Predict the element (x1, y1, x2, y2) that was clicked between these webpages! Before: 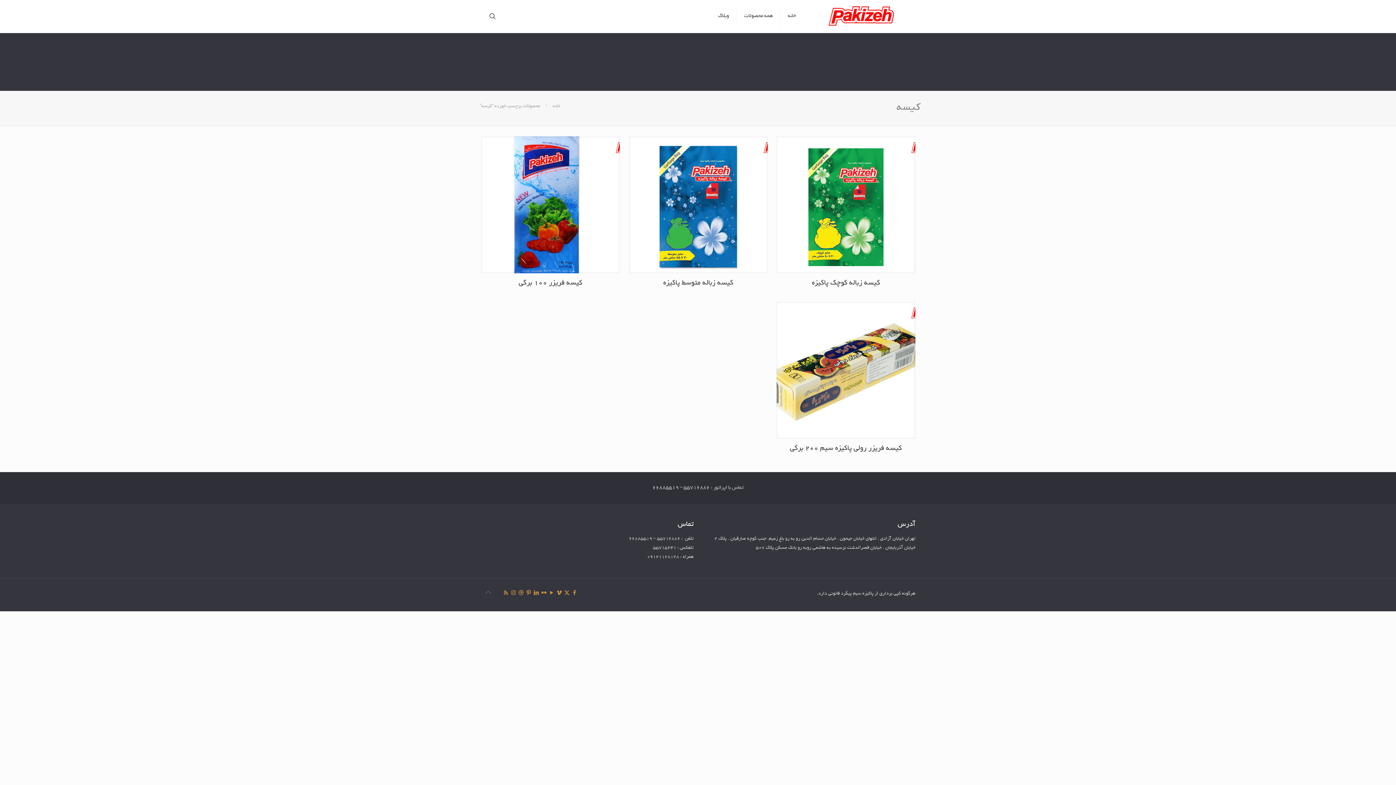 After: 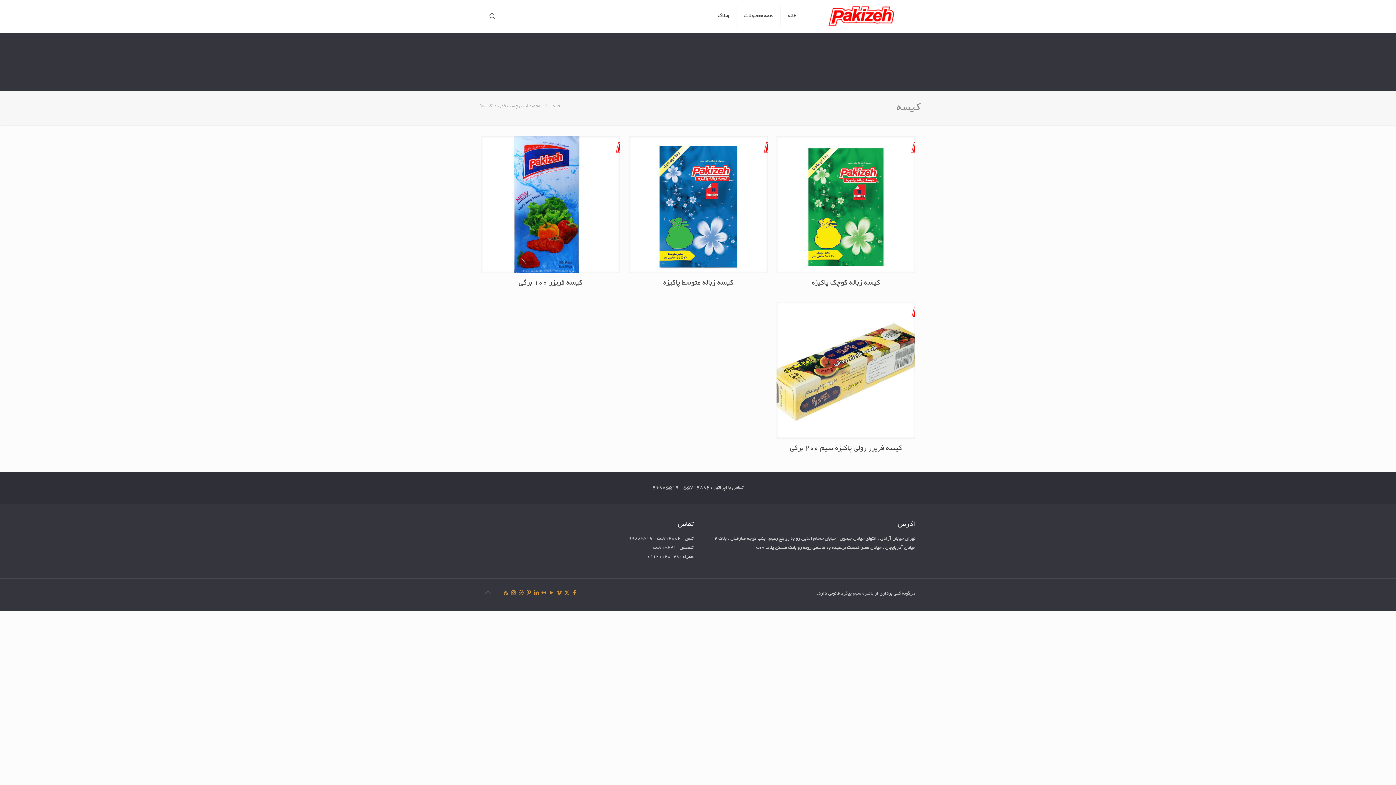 Action: bbox: (556, 591, 562, 596) label: Vimeo icon